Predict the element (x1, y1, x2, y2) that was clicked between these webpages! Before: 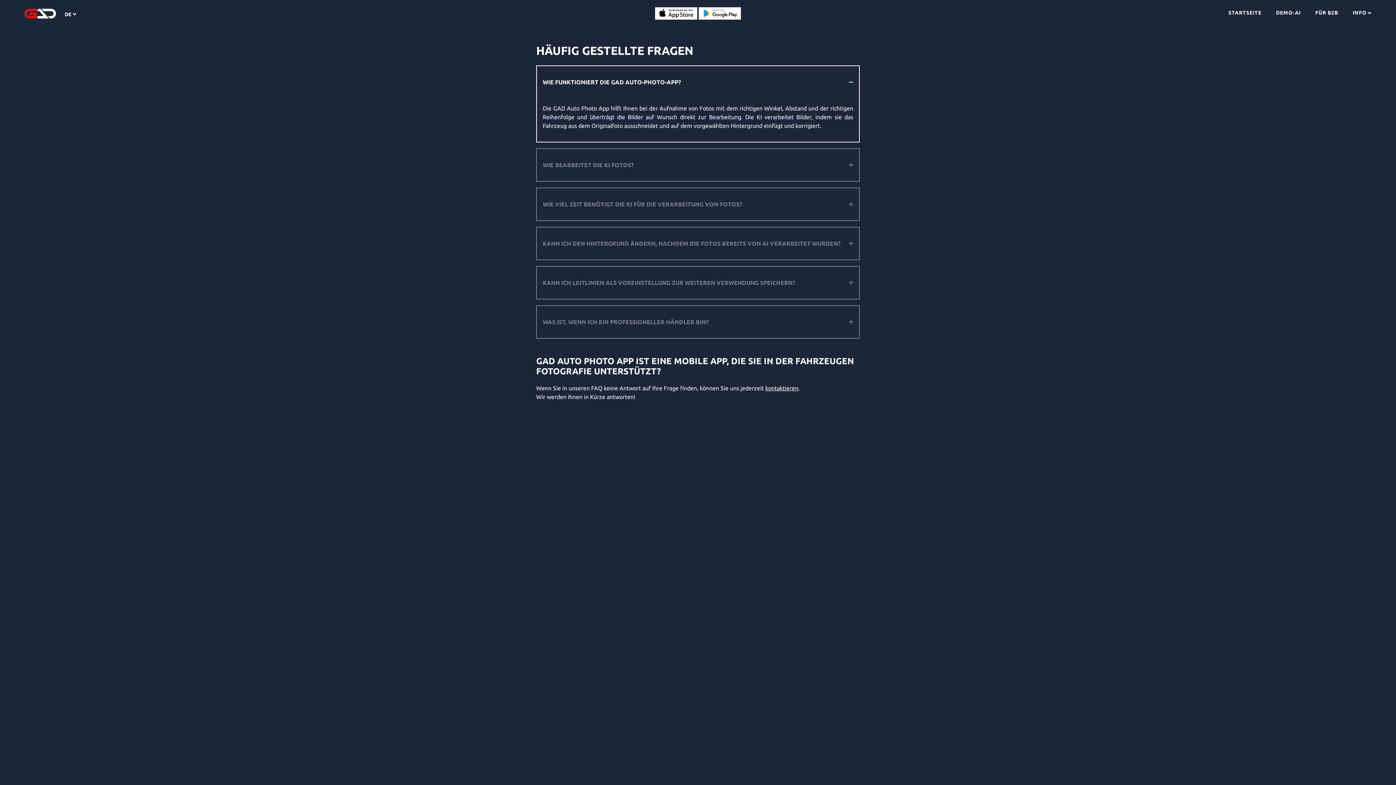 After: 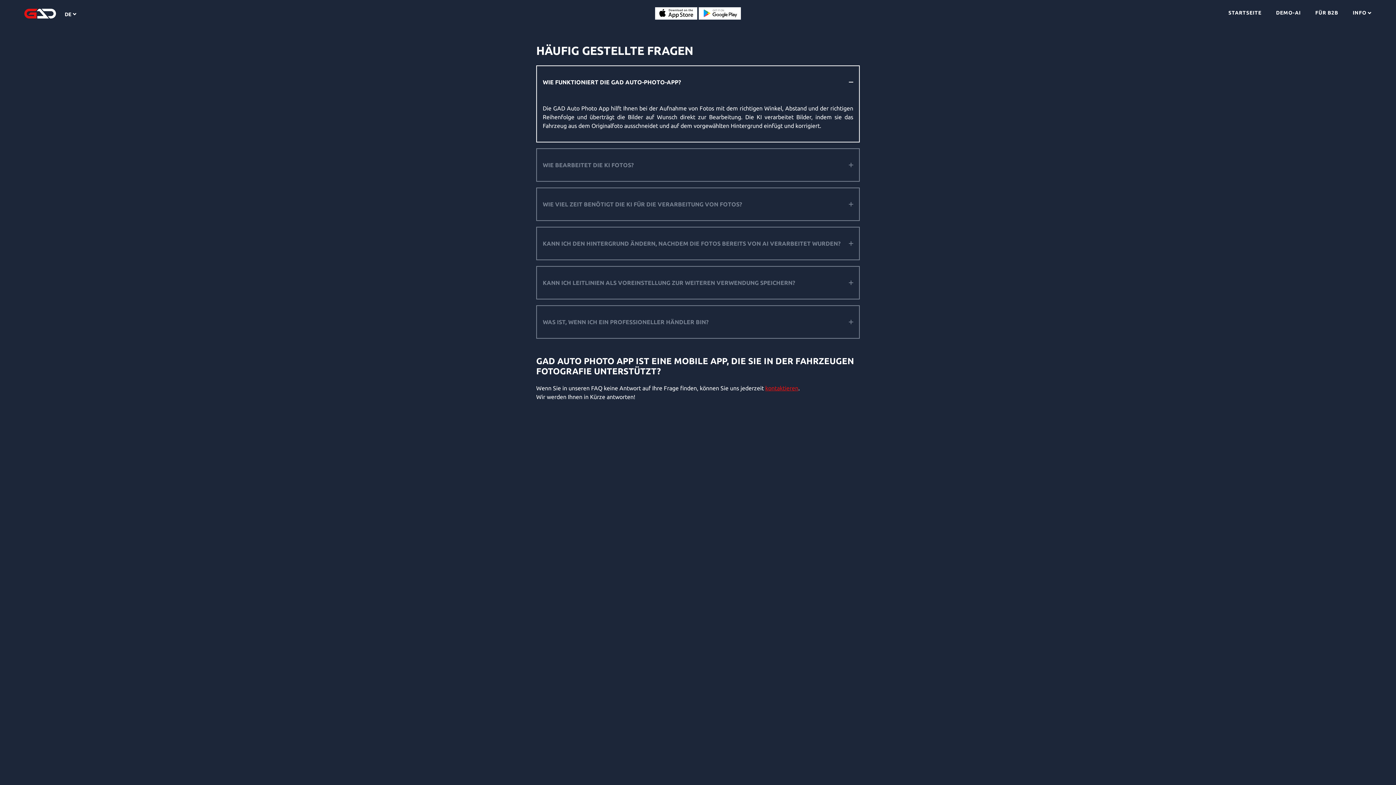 Action: label: kontaktieren bbox: (765, 385, 798, 391)